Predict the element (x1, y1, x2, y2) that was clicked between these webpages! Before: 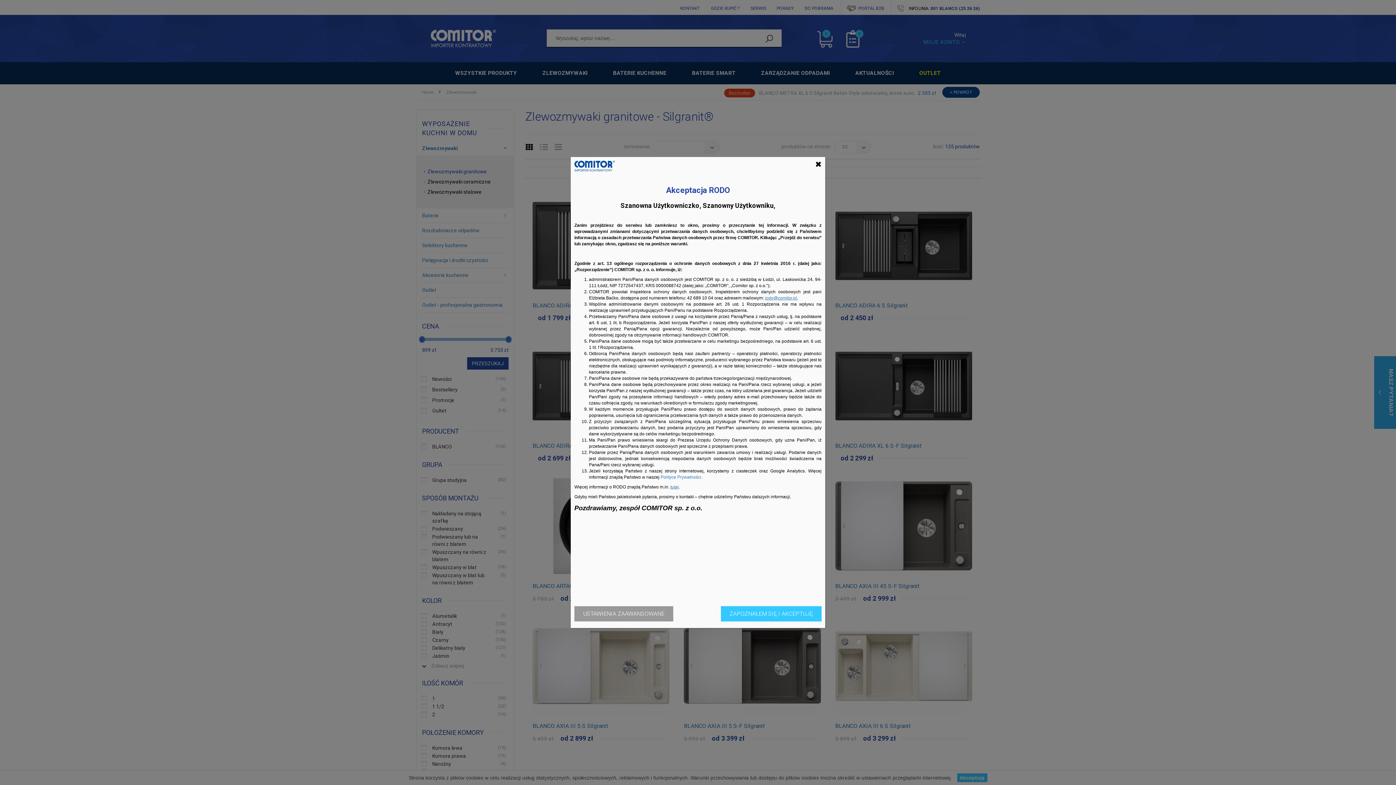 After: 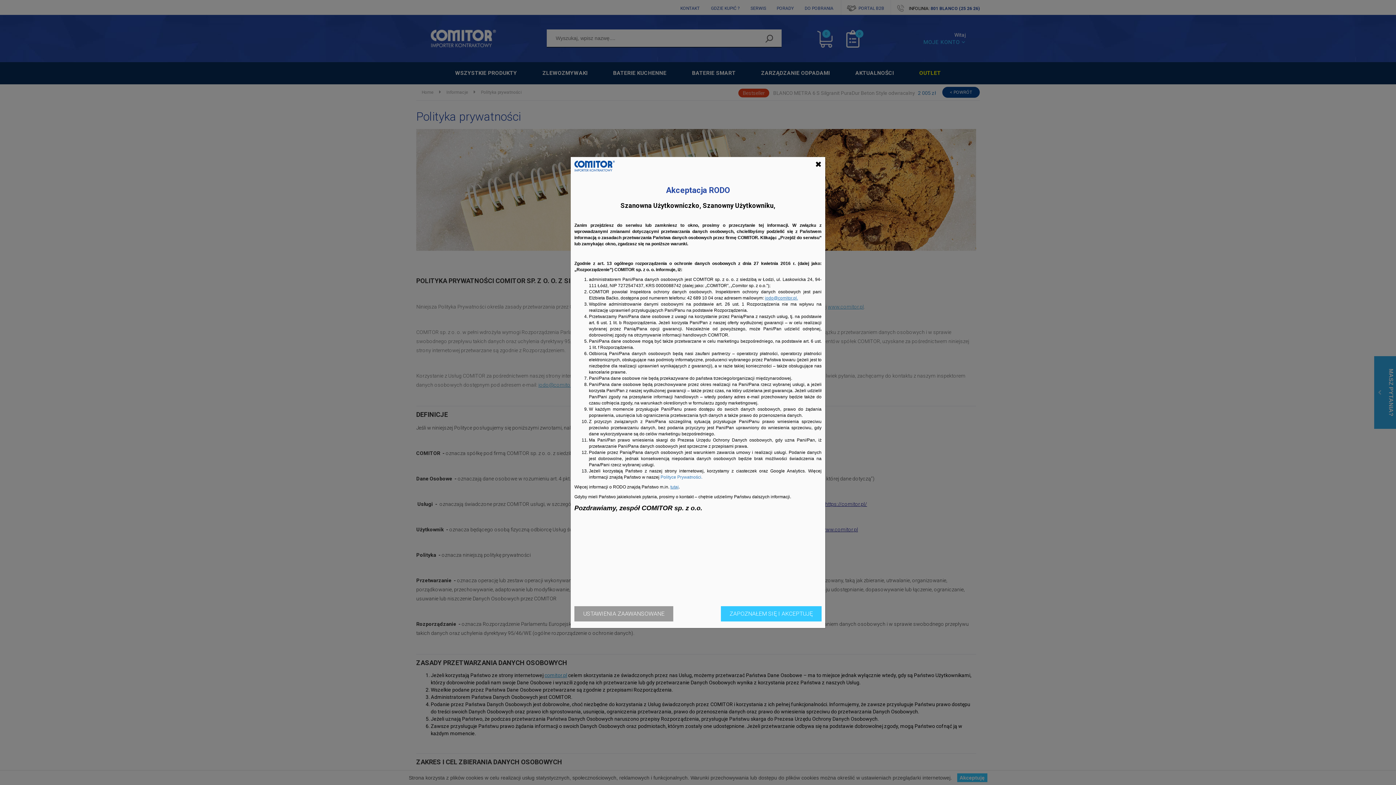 Action: label: Polityce Prywatności. bbox: (660, 474, 702, 480)